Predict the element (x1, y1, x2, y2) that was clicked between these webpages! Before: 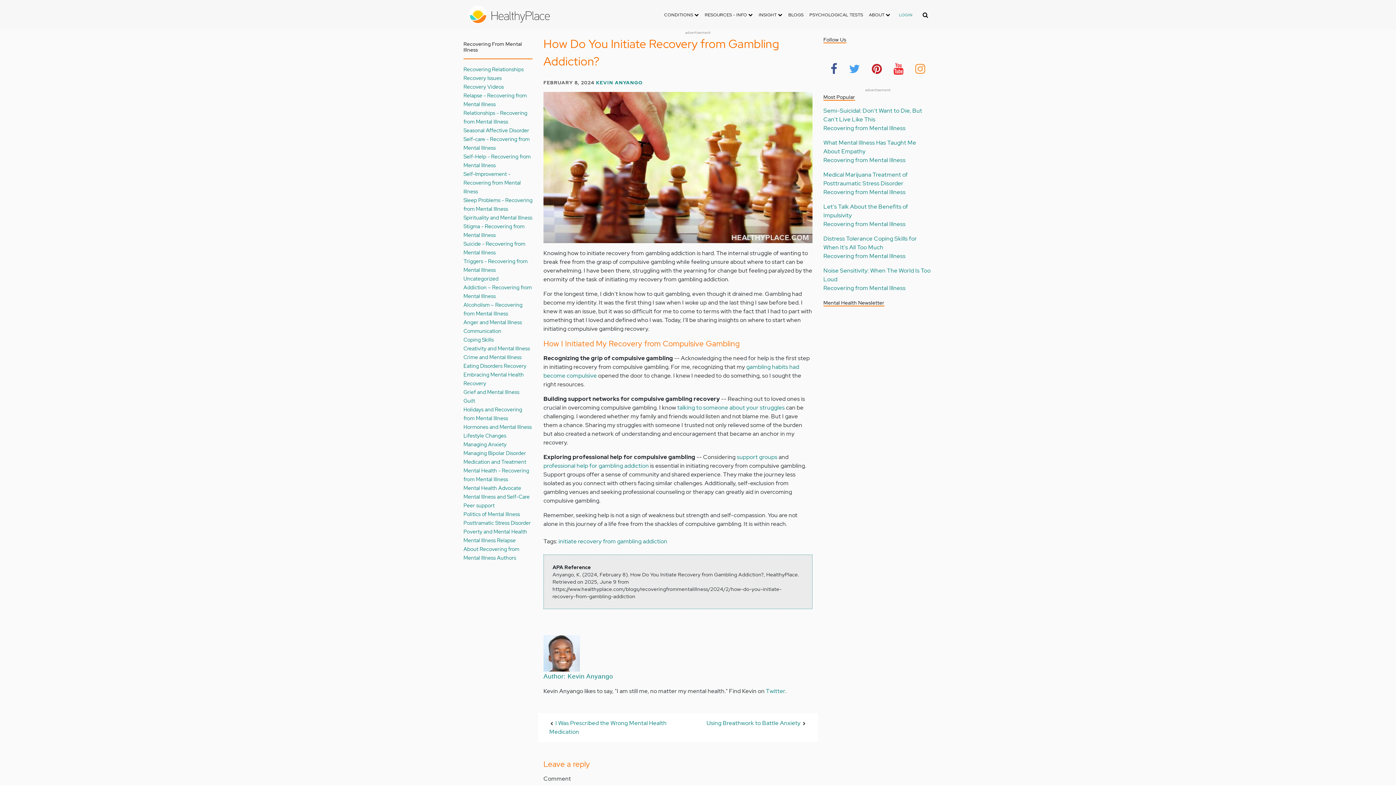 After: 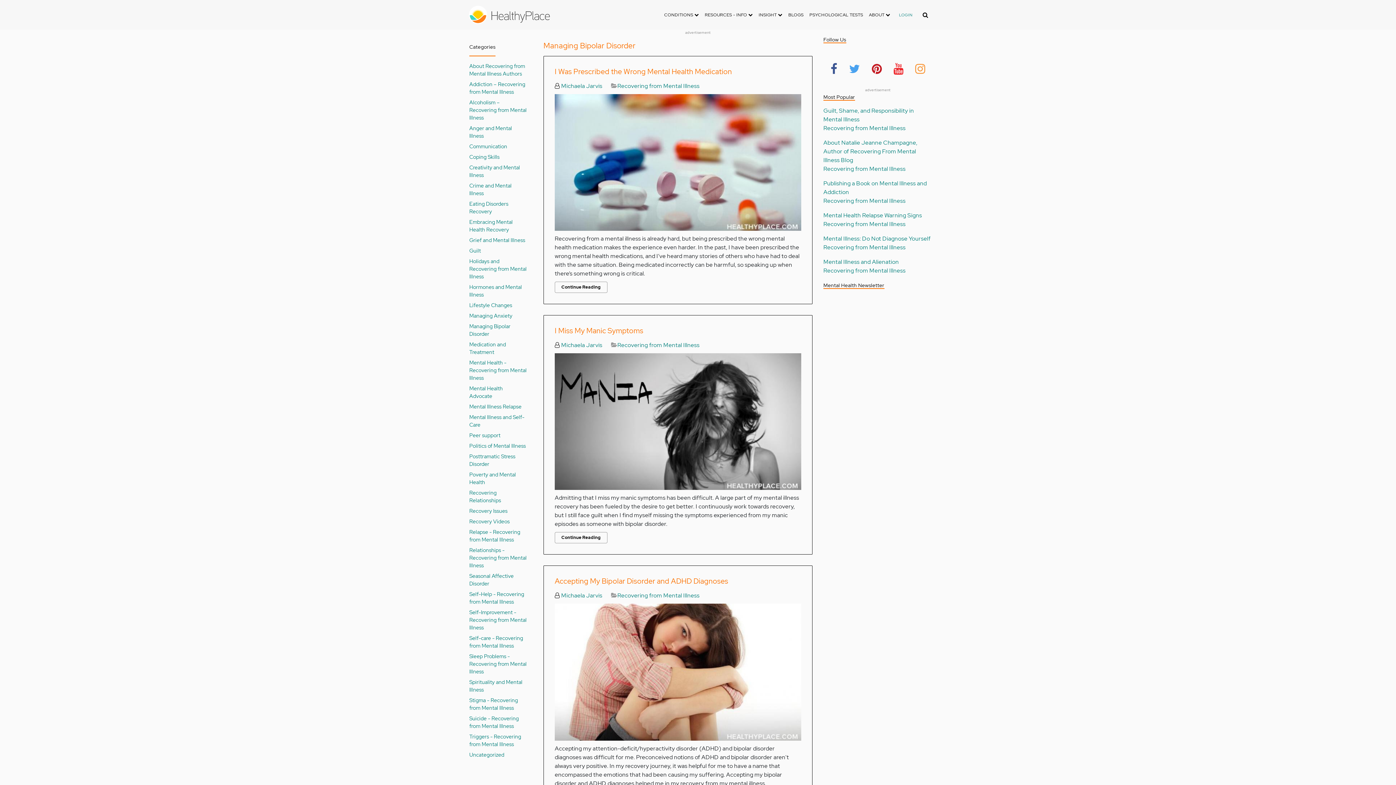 Action: label: Managing Bipolar Disorder bbox: (463, 449, 526, 456)